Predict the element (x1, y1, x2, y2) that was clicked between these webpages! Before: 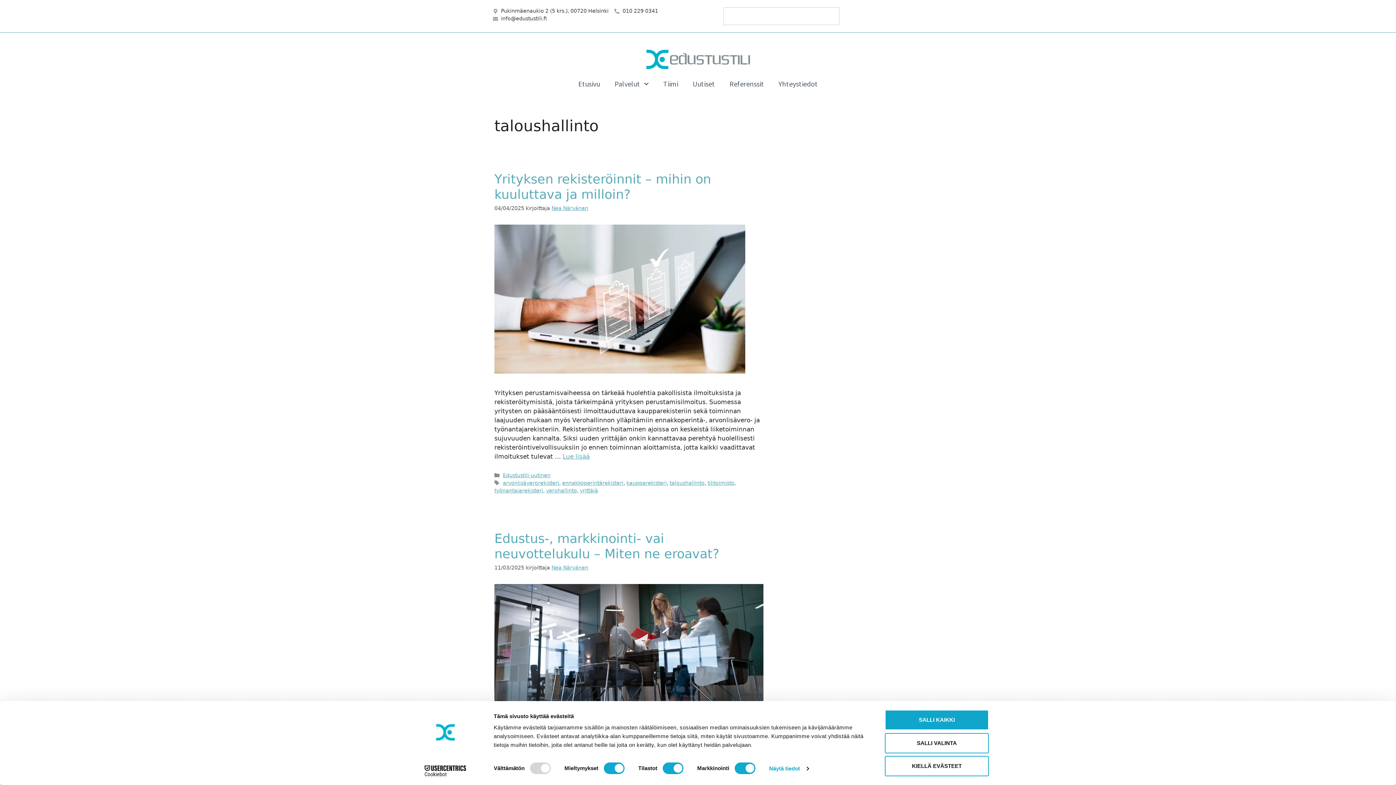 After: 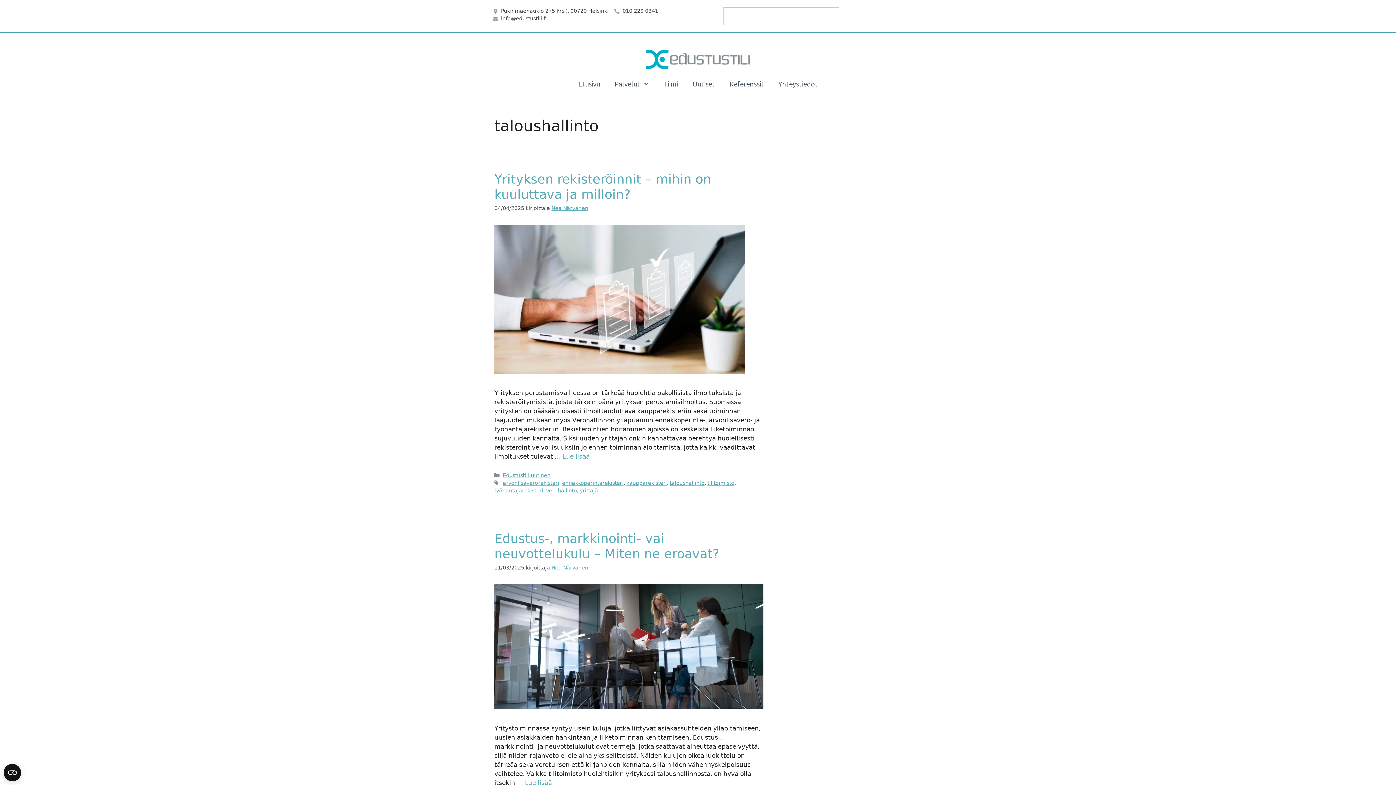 Action: label: SALLI VALINTA bbox: (885, 733, 989, 753)